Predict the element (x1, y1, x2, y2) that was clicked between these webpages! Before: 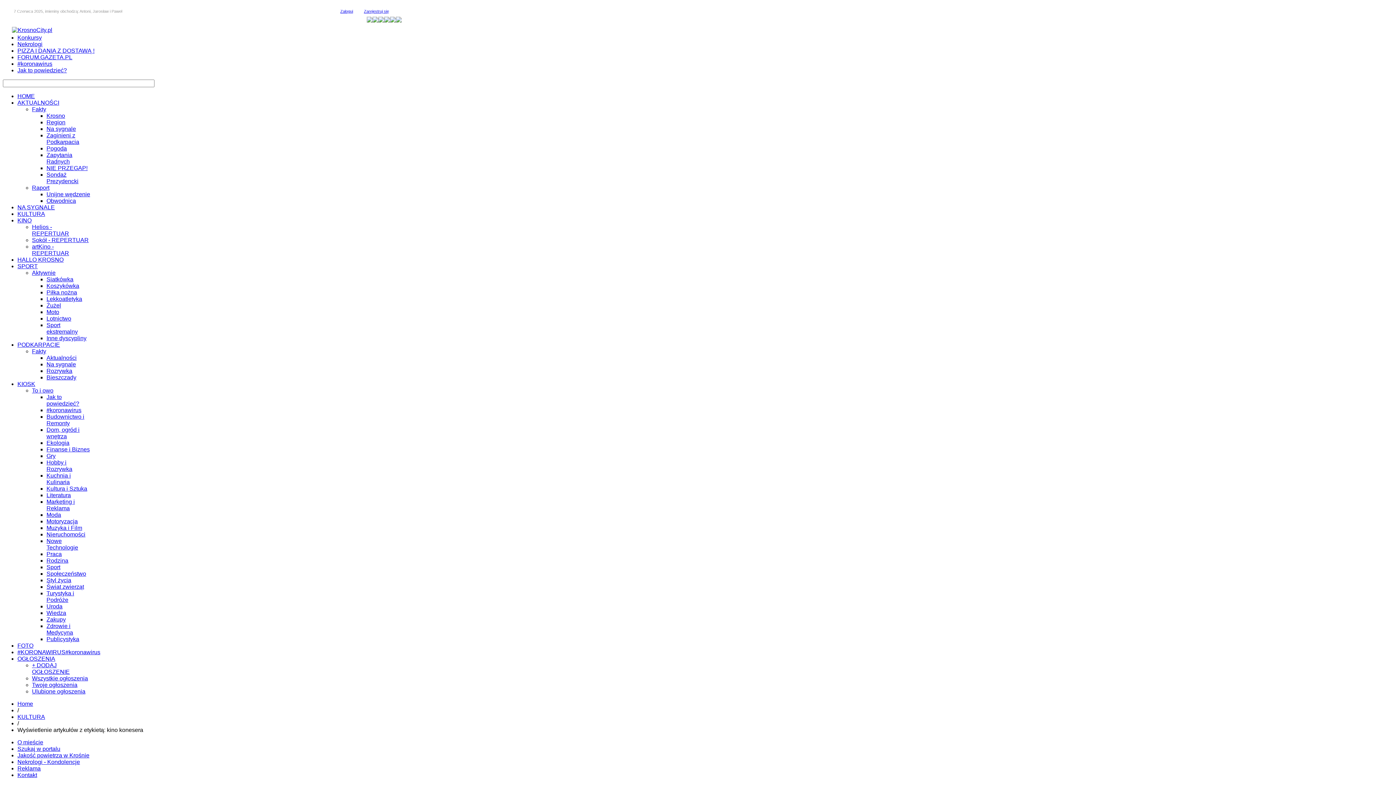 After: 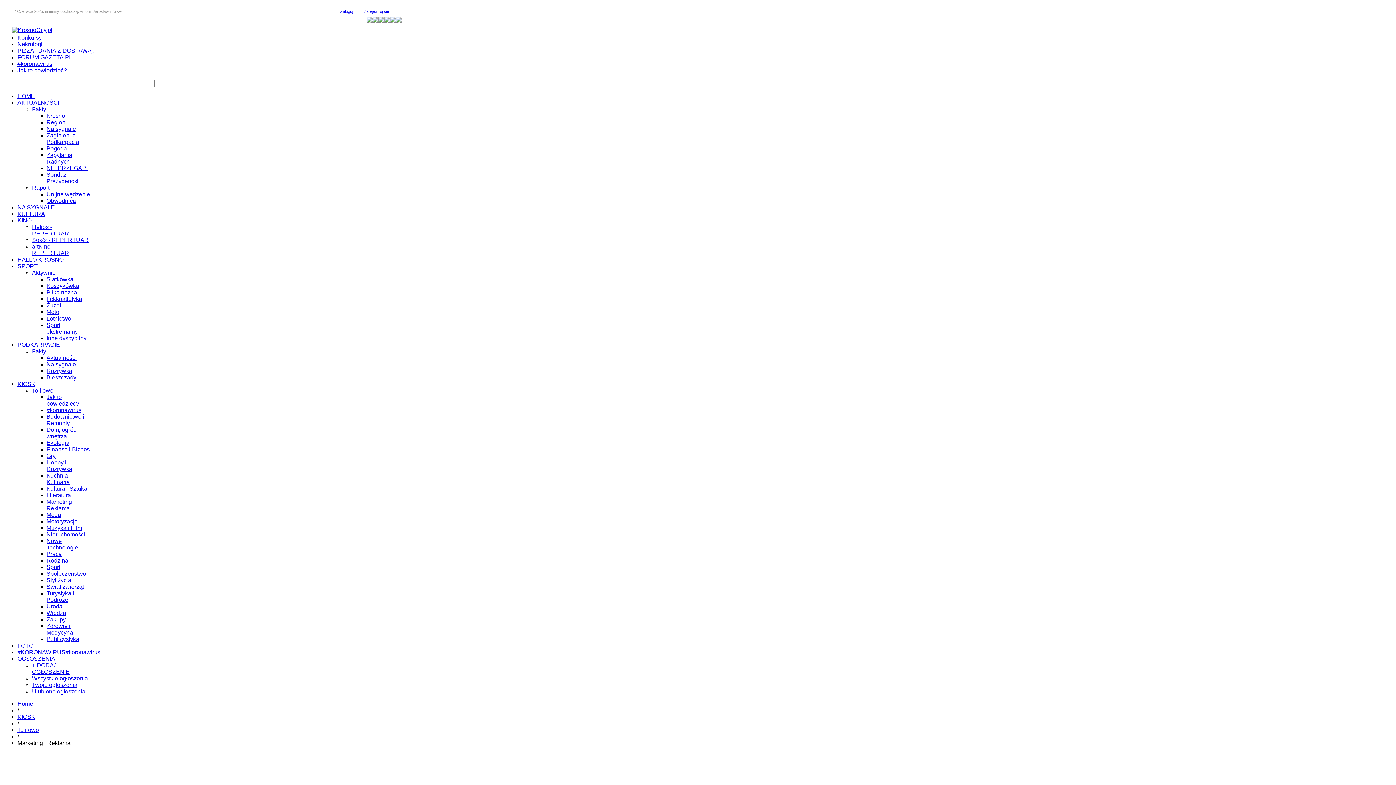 Action: label: Marketing i Reklama bbox: (46, 498, 74, 511)